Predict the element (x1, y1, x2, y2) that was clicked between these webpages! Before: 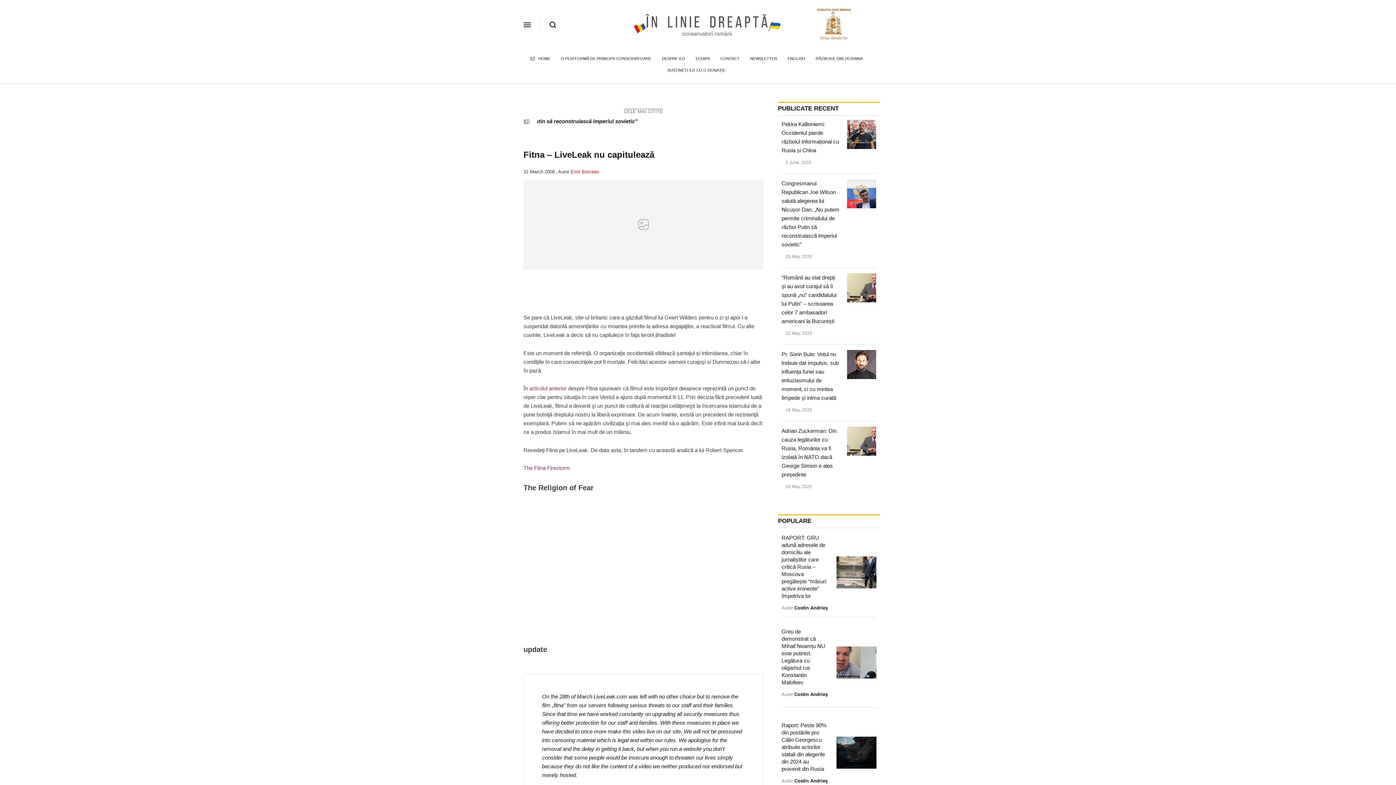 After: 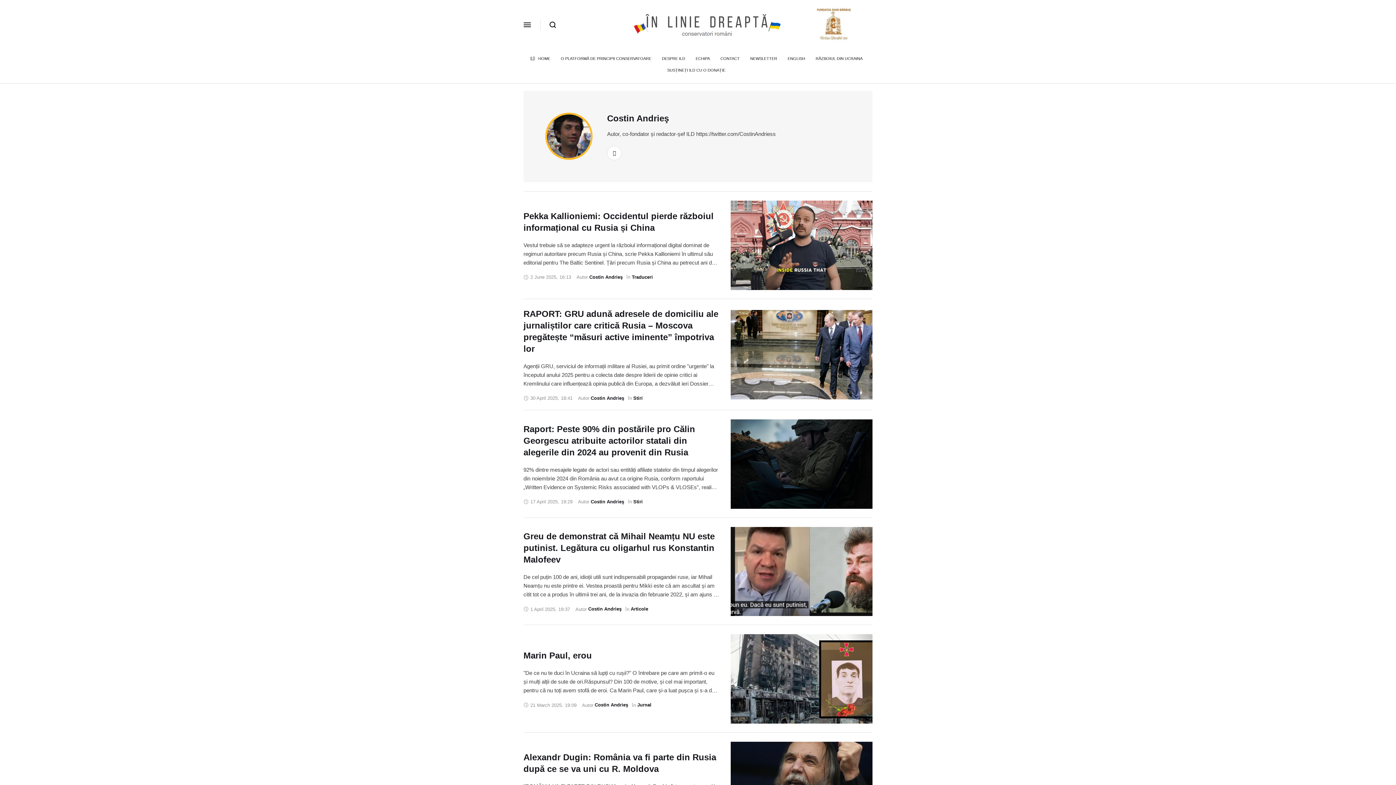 Action: label: Costin Andrieş bbox: (794, 778, 828, 784)